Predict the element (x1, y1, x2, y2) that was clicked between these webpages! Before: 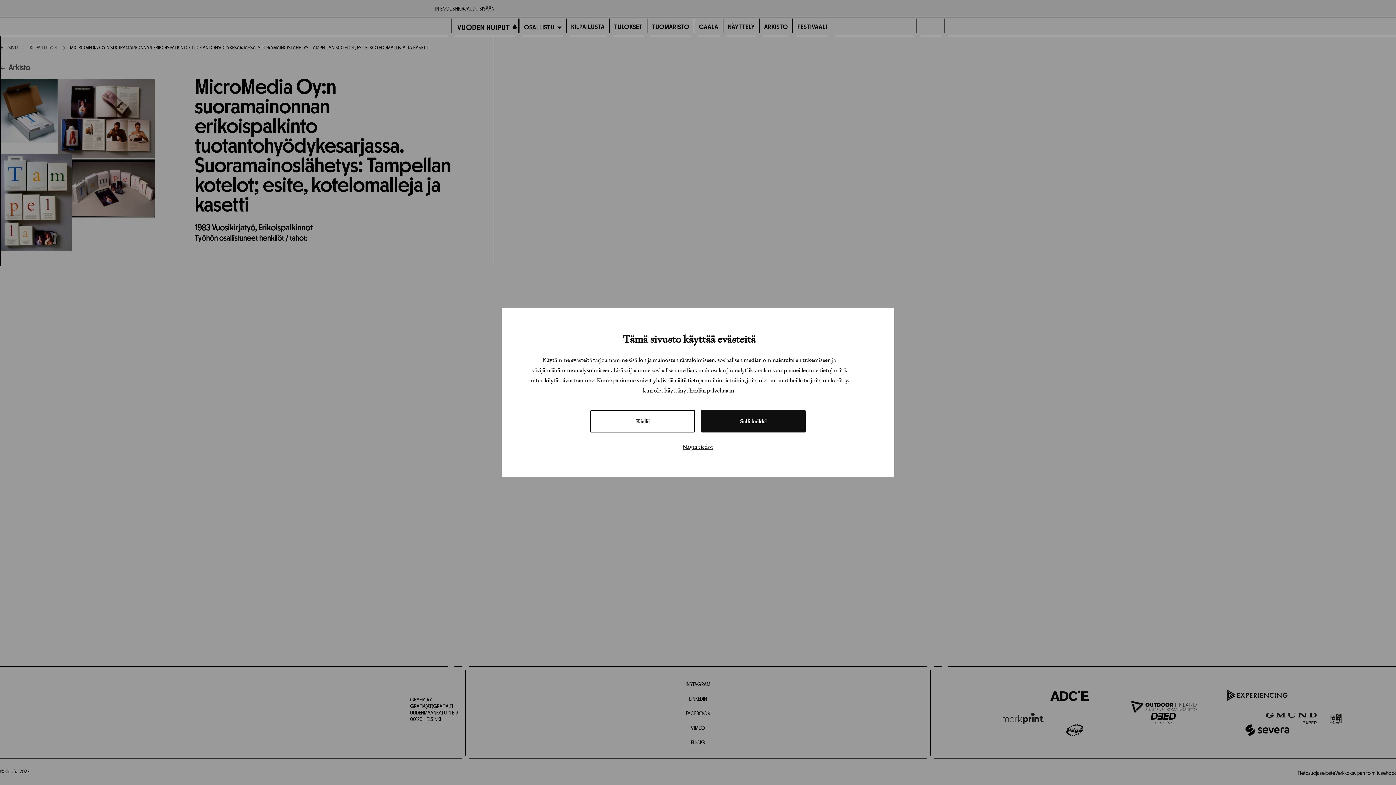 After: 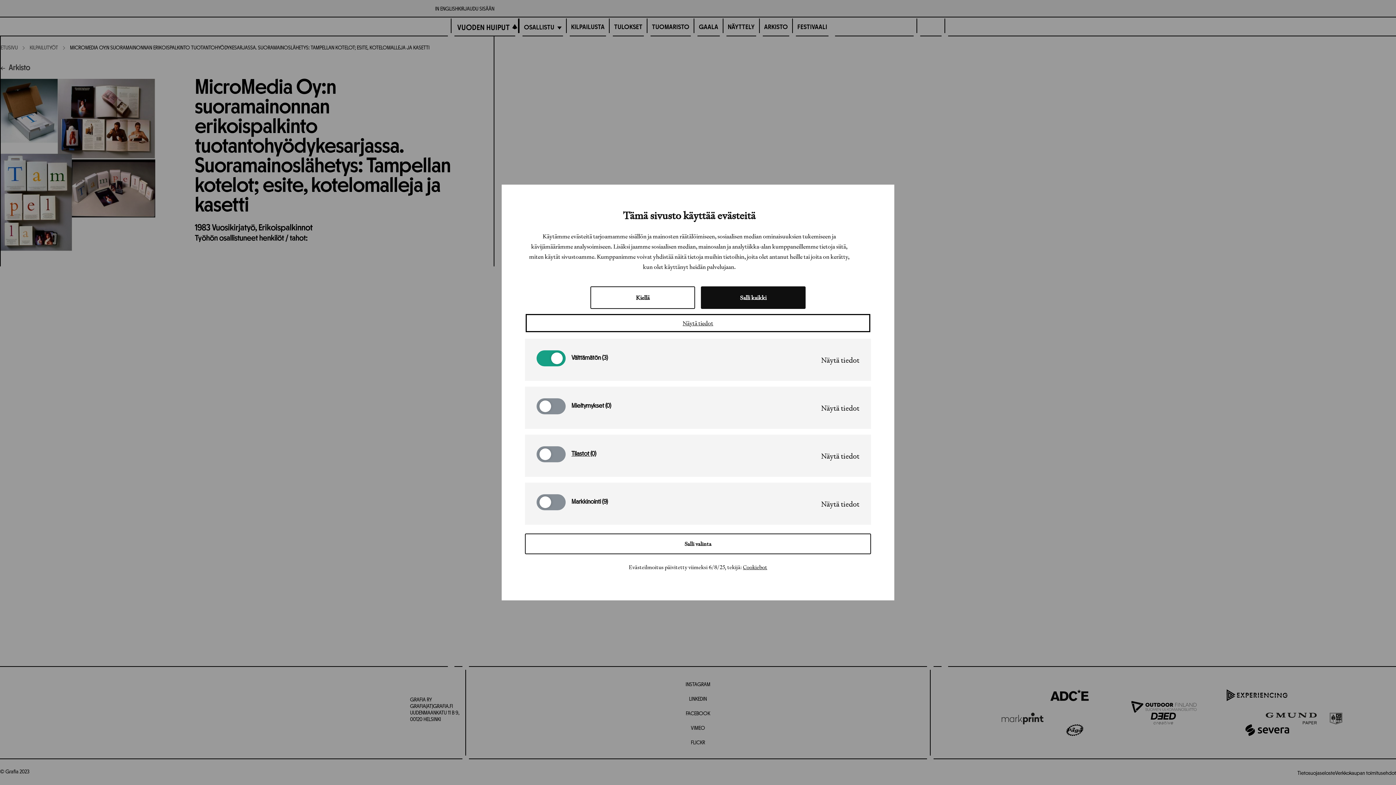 Action: bbox: (528, 440, 868, 453) label: Näytä tiedot